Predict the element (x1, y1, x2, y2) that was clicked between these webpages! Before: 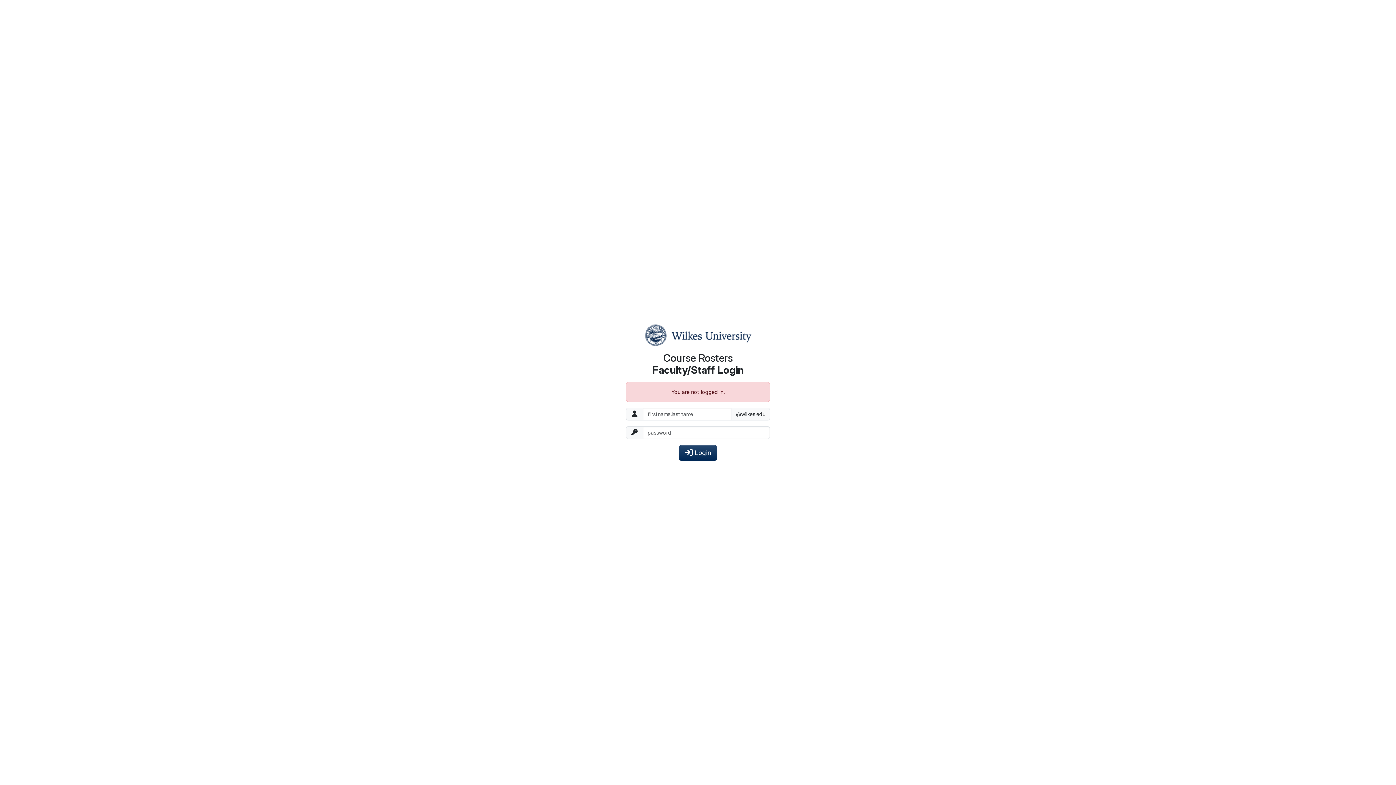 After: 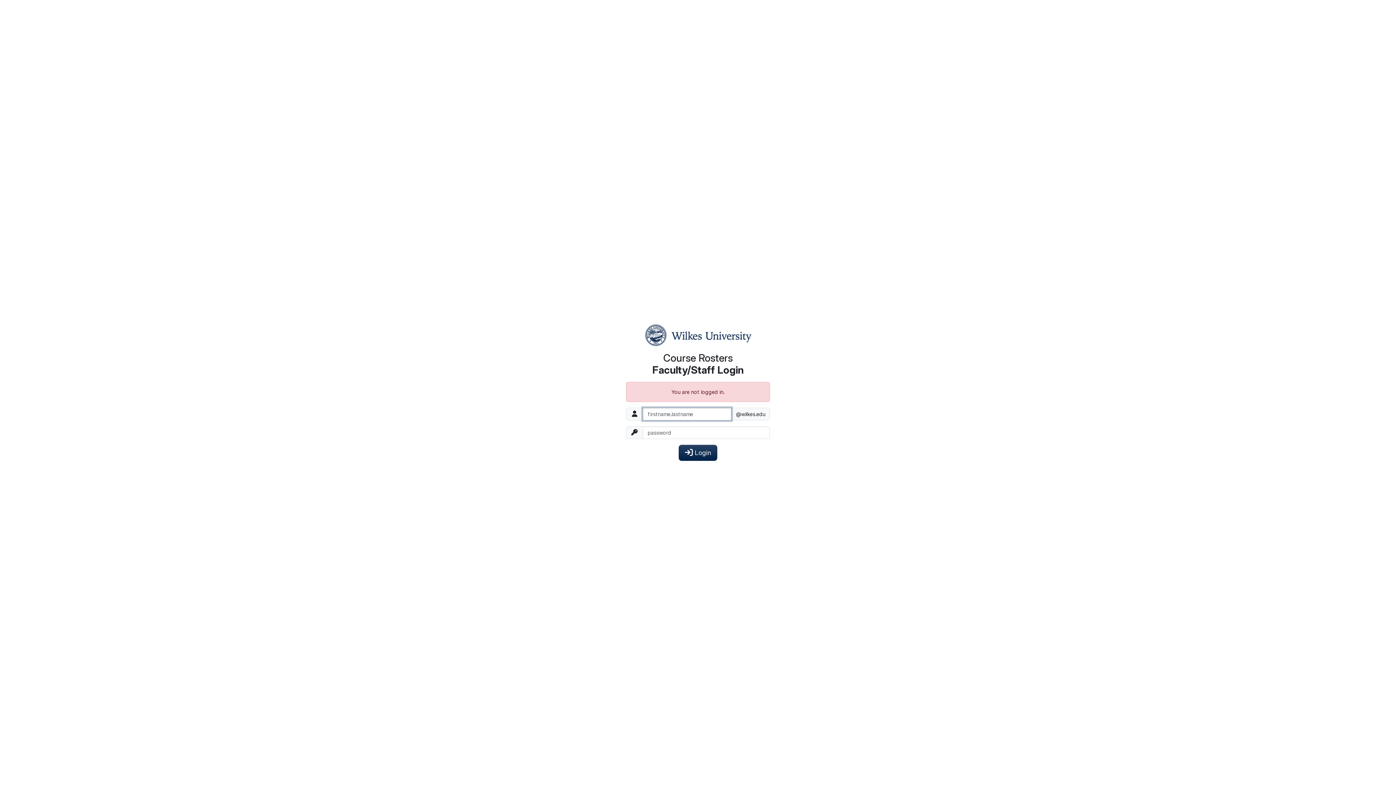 Action: bbox: (678, 444, 717, 460) label:  Login